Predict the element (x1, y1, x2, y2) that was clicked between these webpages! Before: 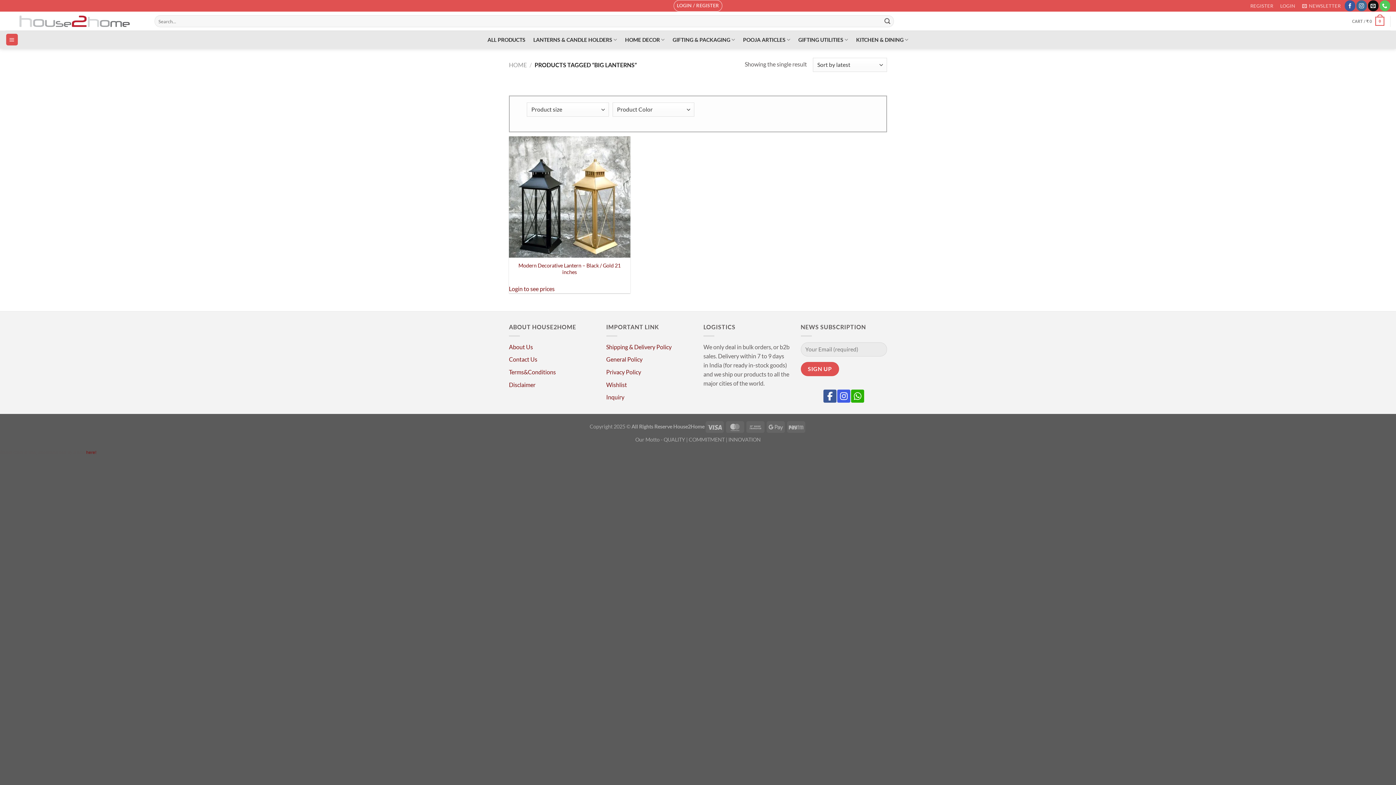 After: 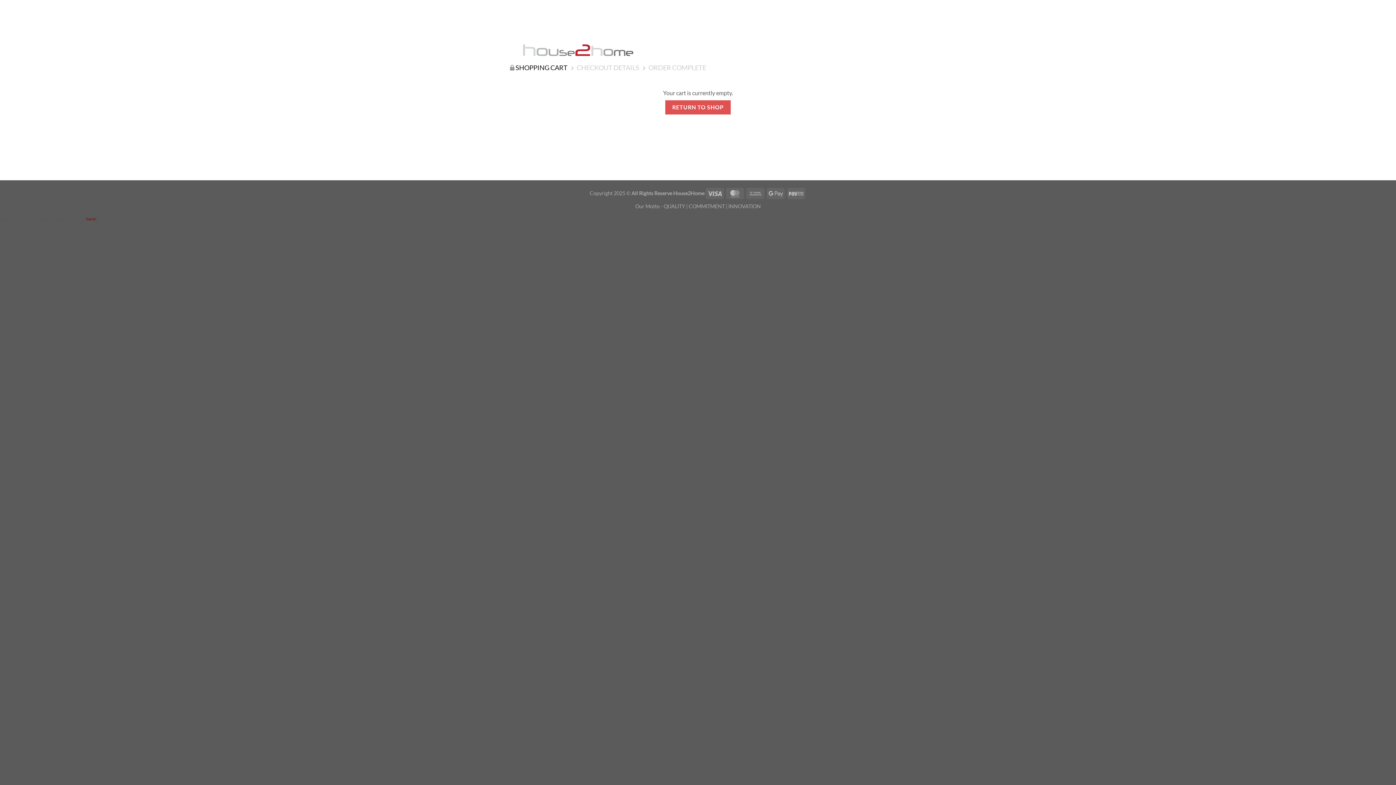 Action: bbox: (1349, 15, 1387, 26) label: CART / ₹ 0
0